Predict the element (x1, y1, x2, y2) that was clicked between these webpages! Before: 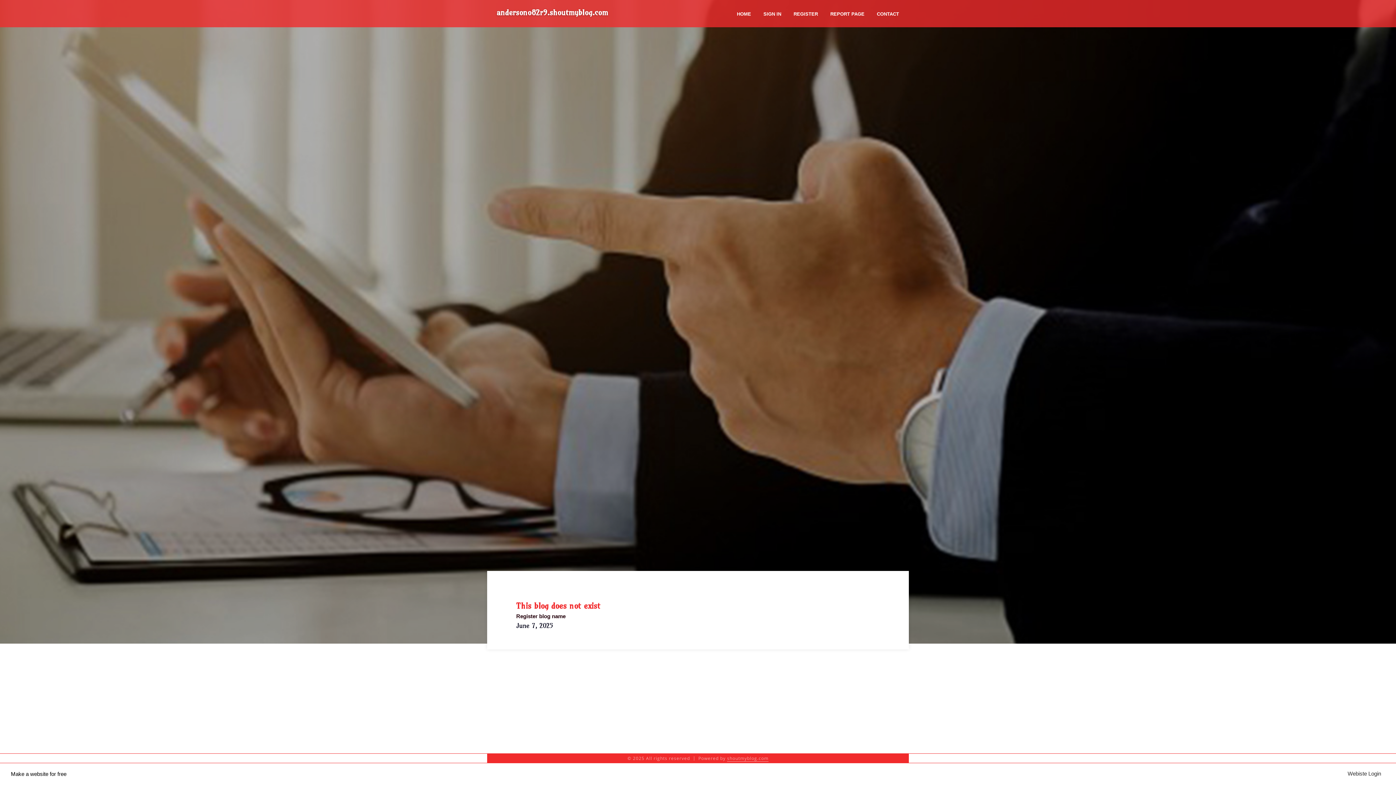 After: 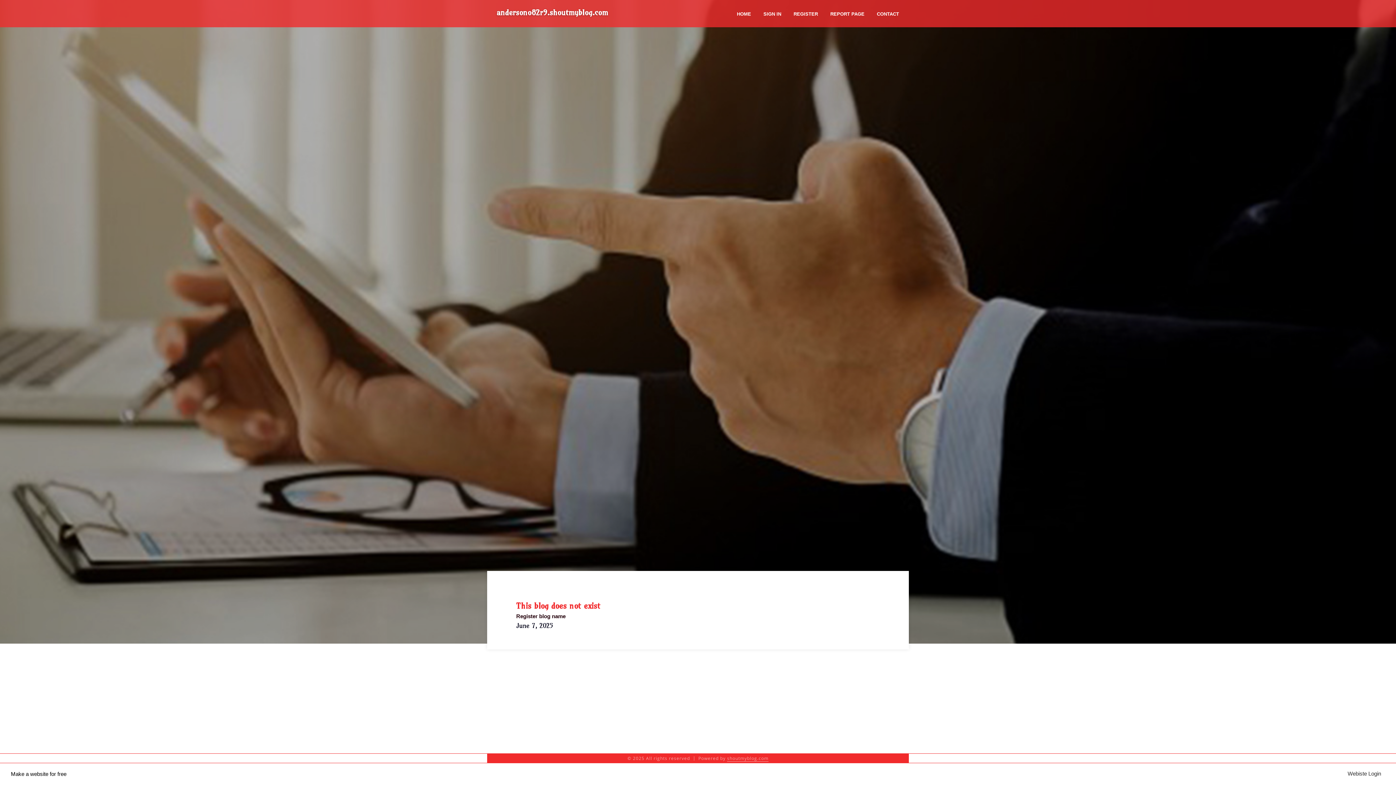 Action: label: andersono82r9.shoutmyblog.com bbox: (496, 2, 608, 24)